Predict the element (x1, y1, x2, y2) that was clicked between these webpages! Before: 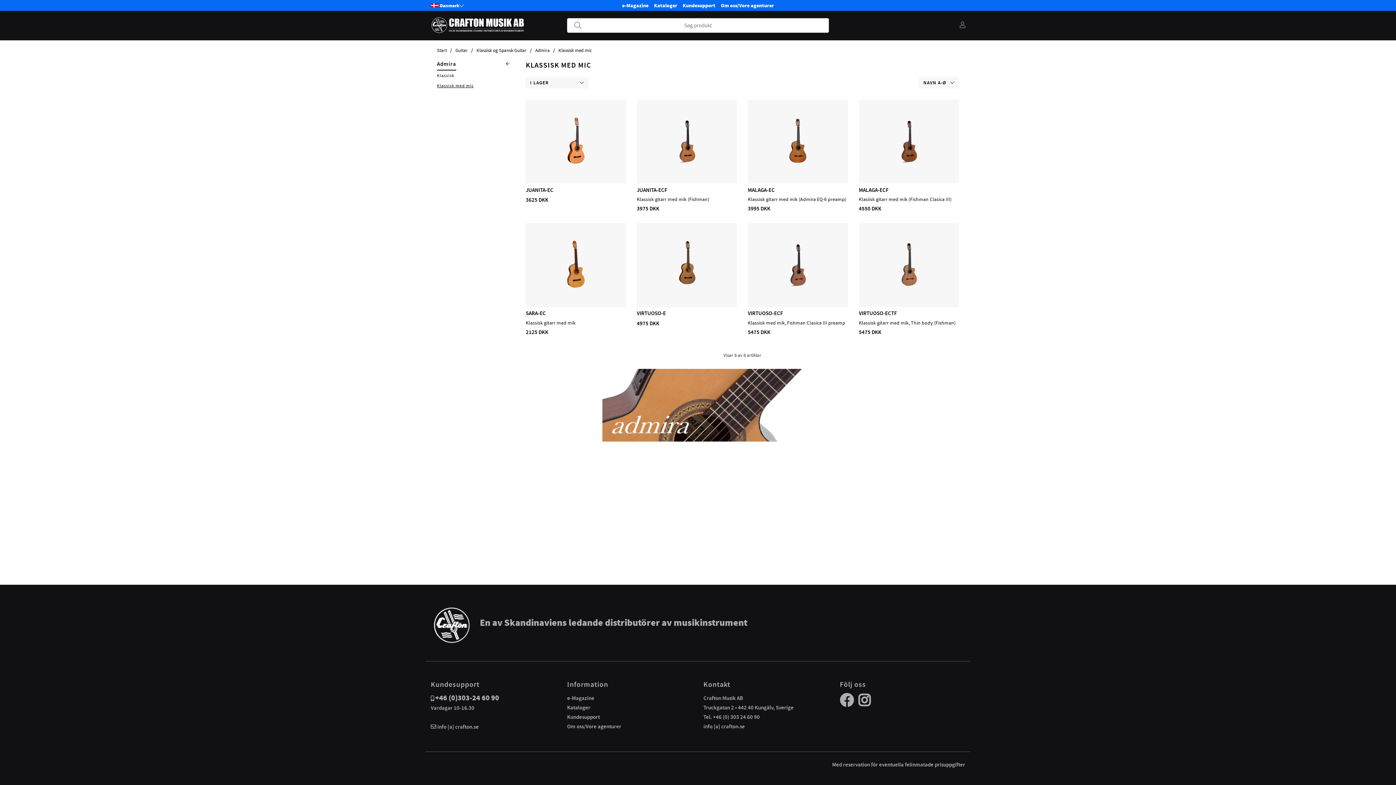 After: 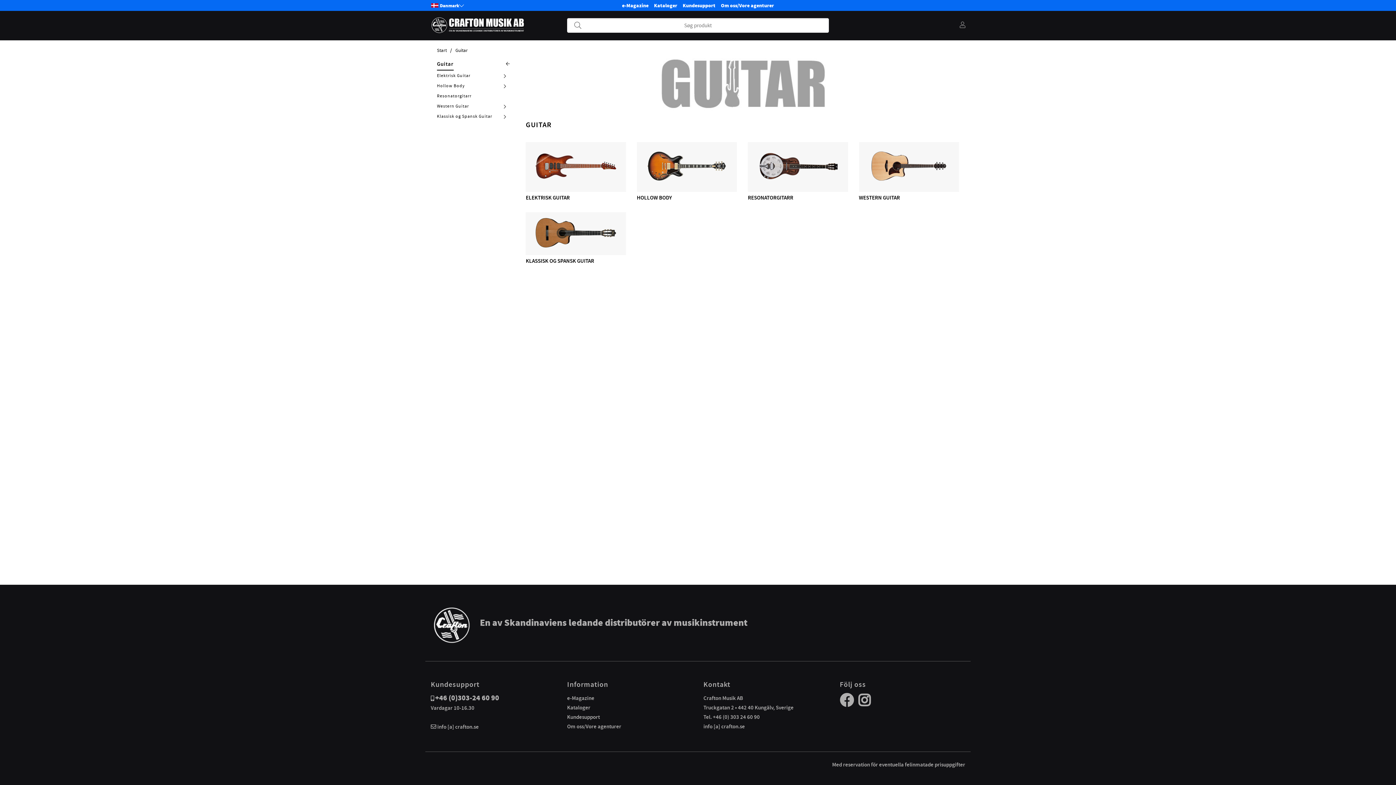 Action: bbox: (455, 47, 467, 53) label: Guitar